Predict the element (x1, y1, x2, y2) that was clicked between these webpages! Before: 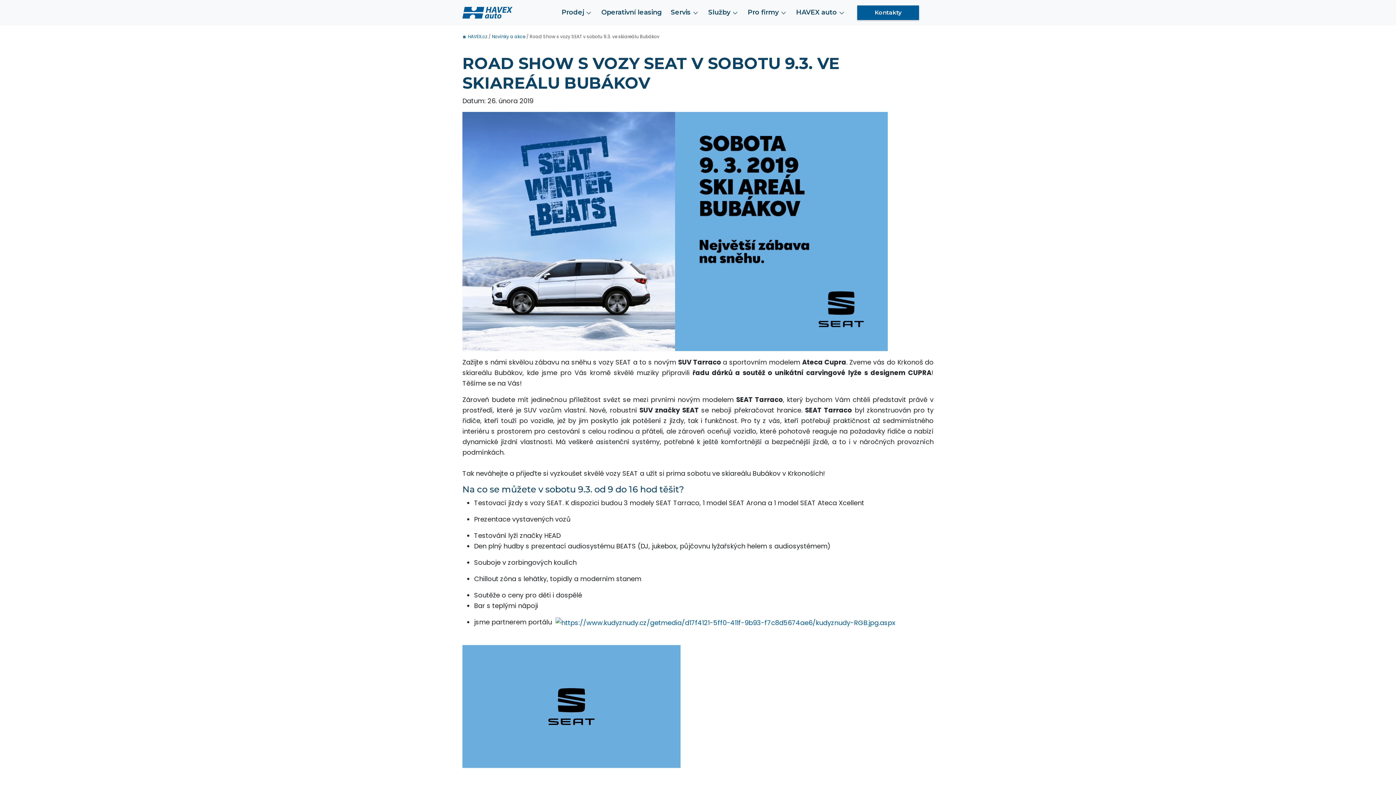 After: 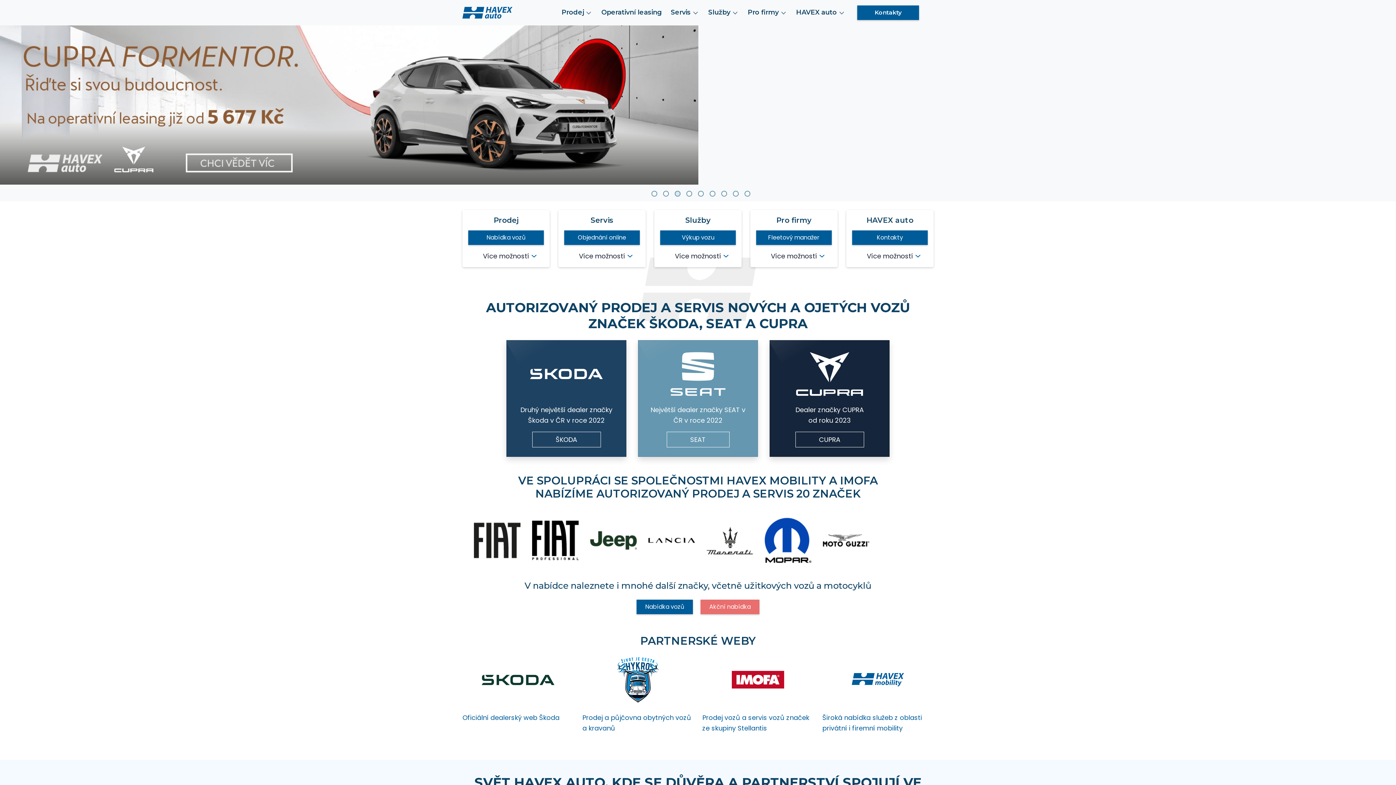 Action: label: 🏠 HAVEX.cz bbox: (462, 33, 487, 39)